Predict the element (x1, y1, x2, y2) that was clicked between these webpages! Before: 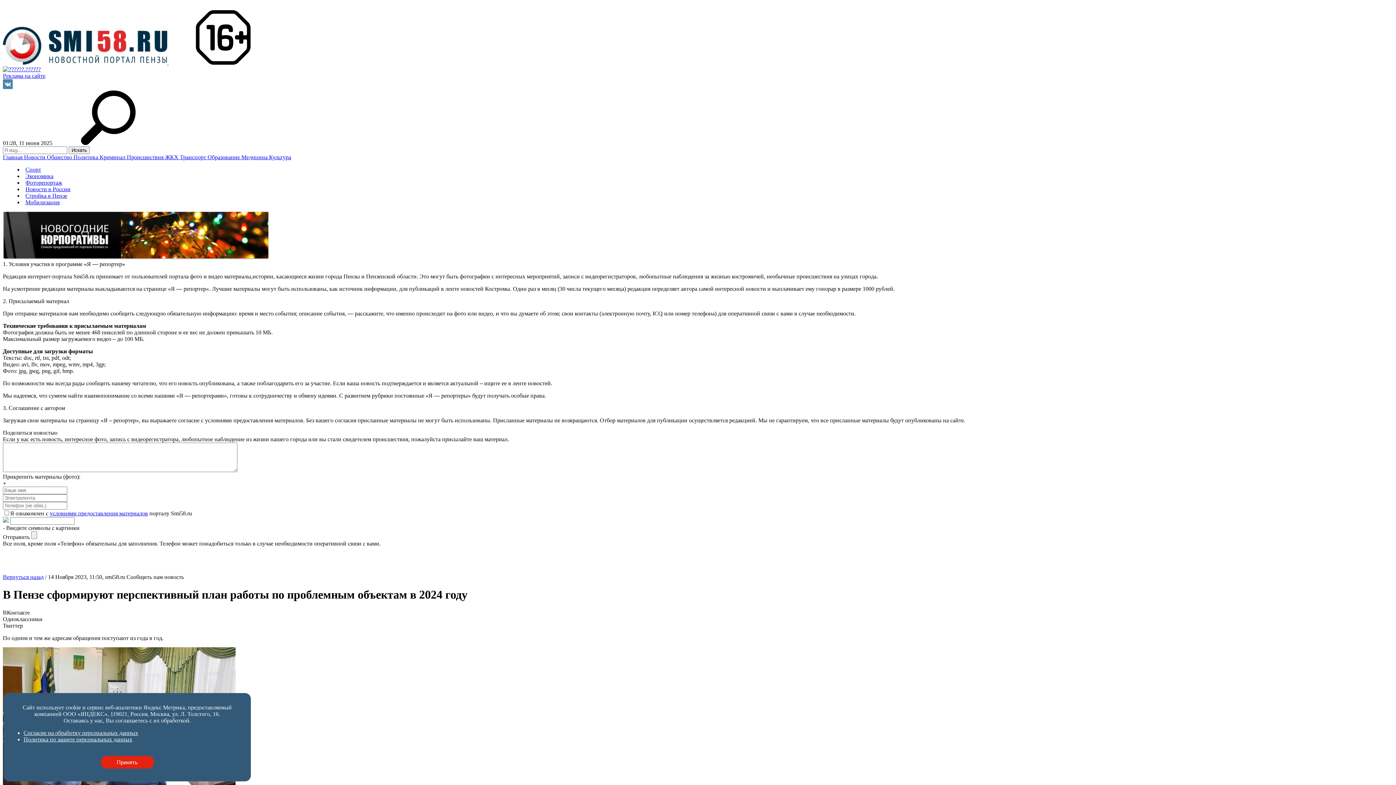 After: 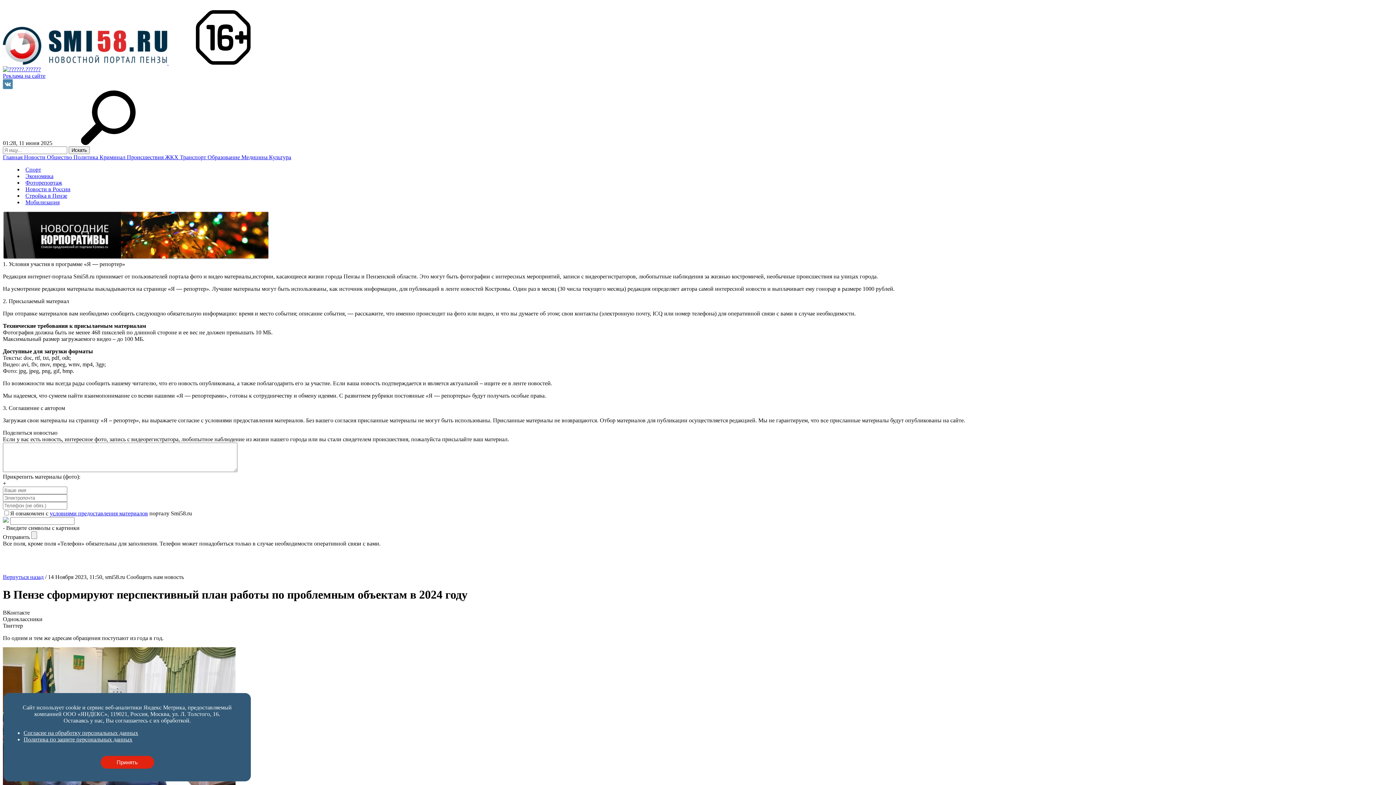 Action: bbox: (2, 84, 12, 90)